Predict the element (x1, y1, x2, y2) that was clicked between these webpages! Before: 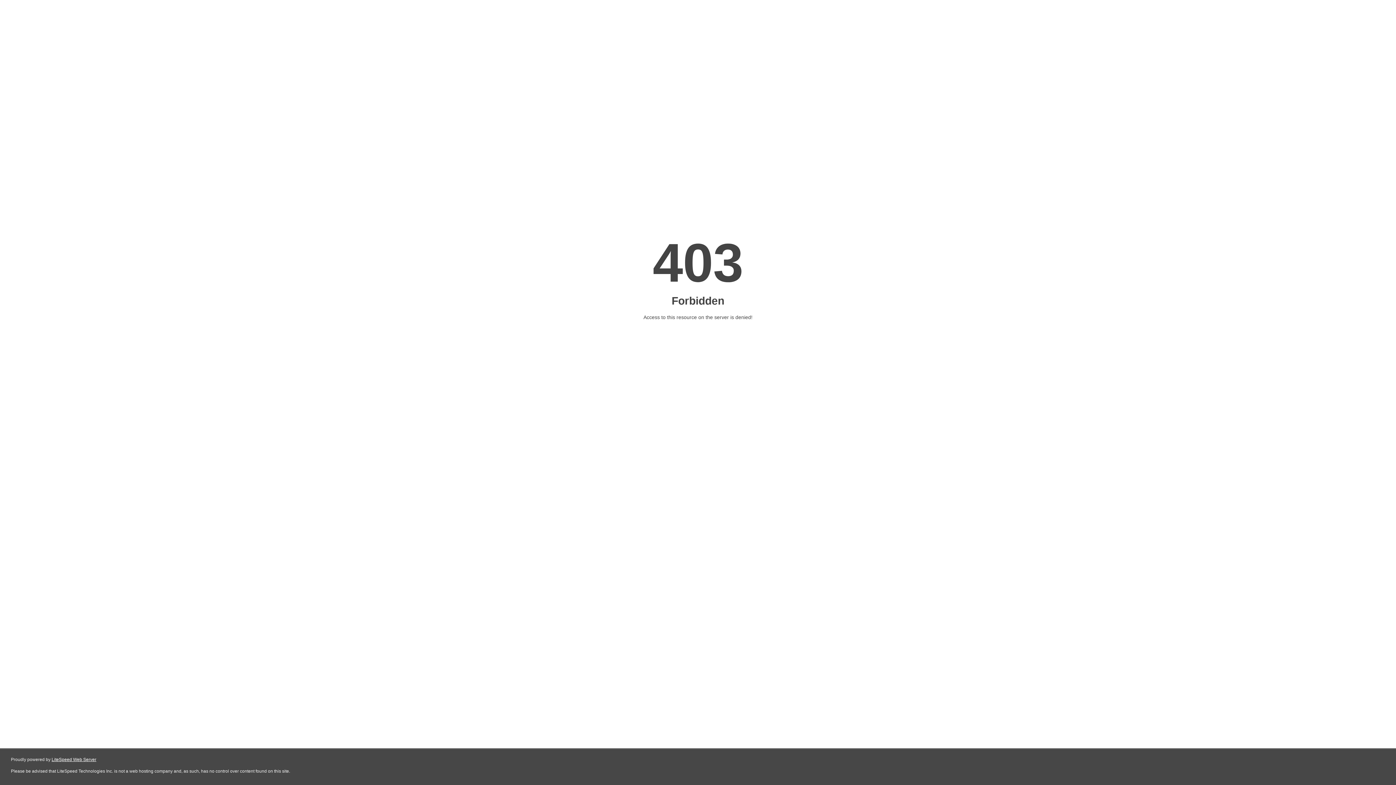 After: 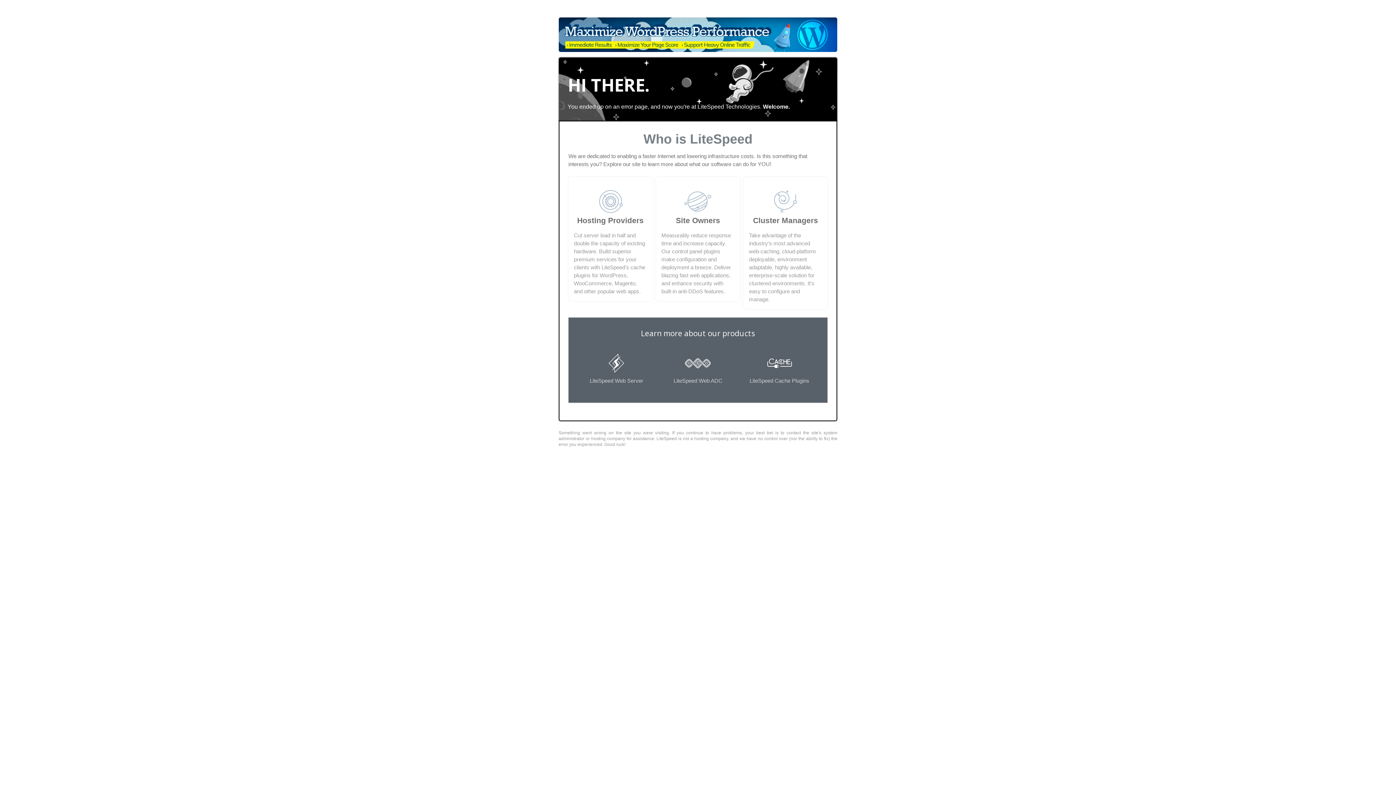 Action: bbox: (51, 757, 96, 762) label: LiteSpeed Web Server